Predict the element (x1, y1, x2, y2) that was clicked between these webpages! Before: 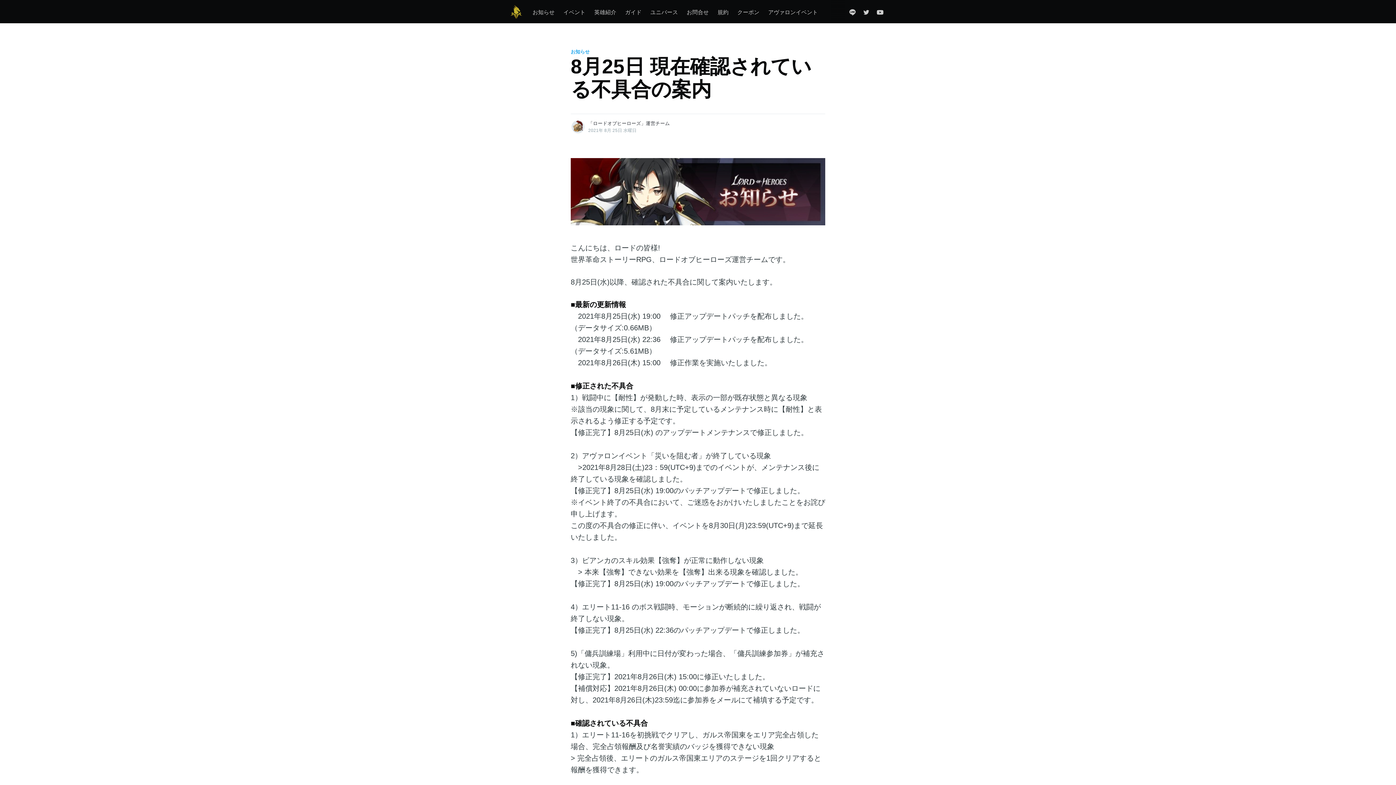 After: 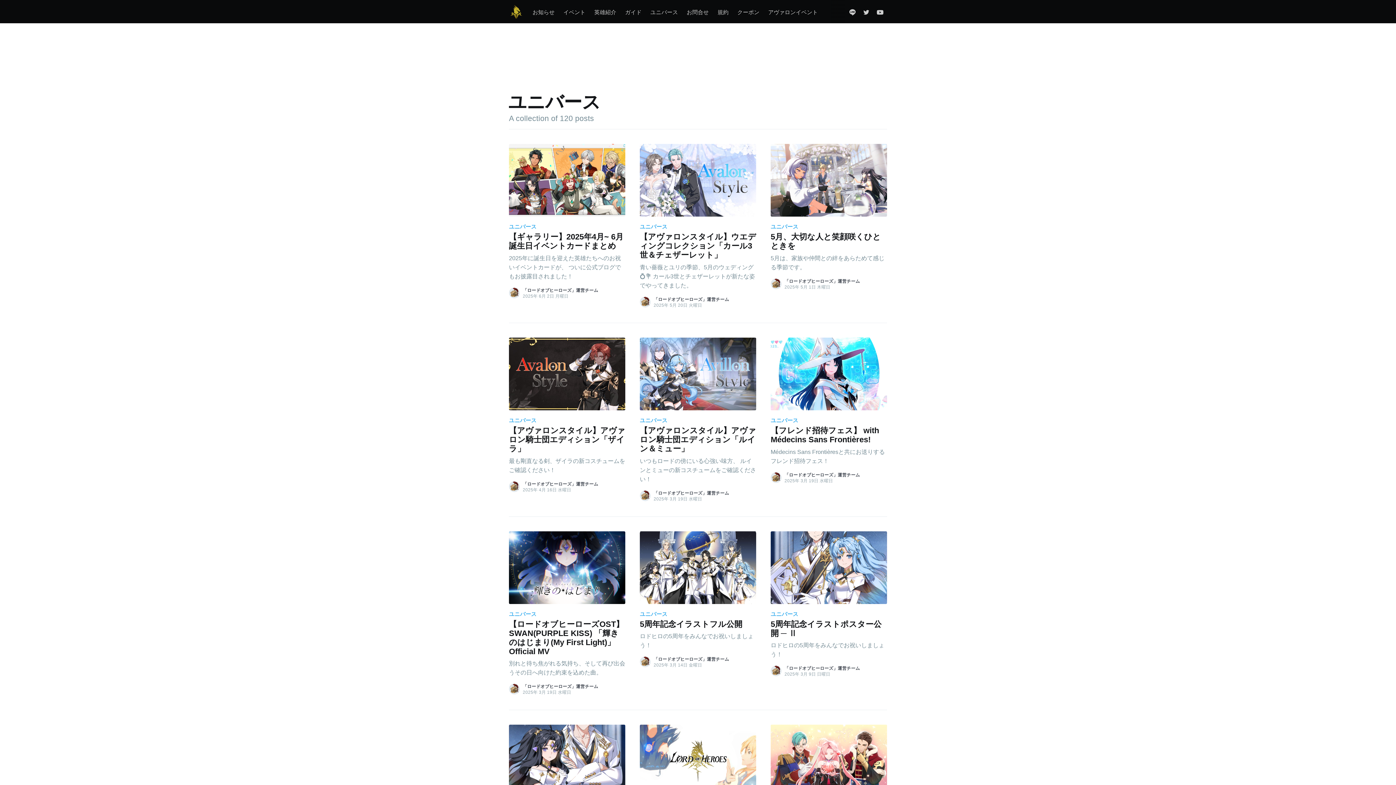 Action: bbox: (646, 3, 682, 21) label: ユニバース